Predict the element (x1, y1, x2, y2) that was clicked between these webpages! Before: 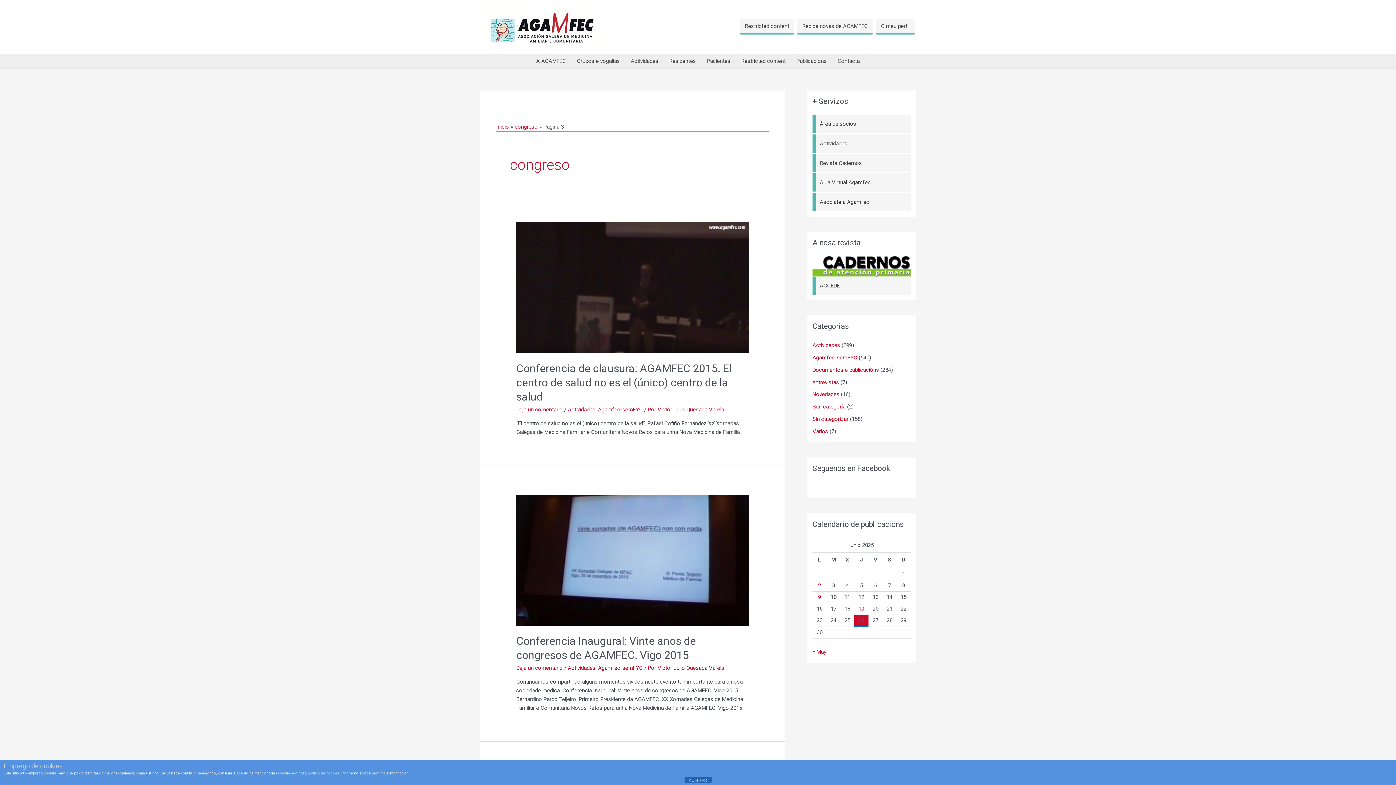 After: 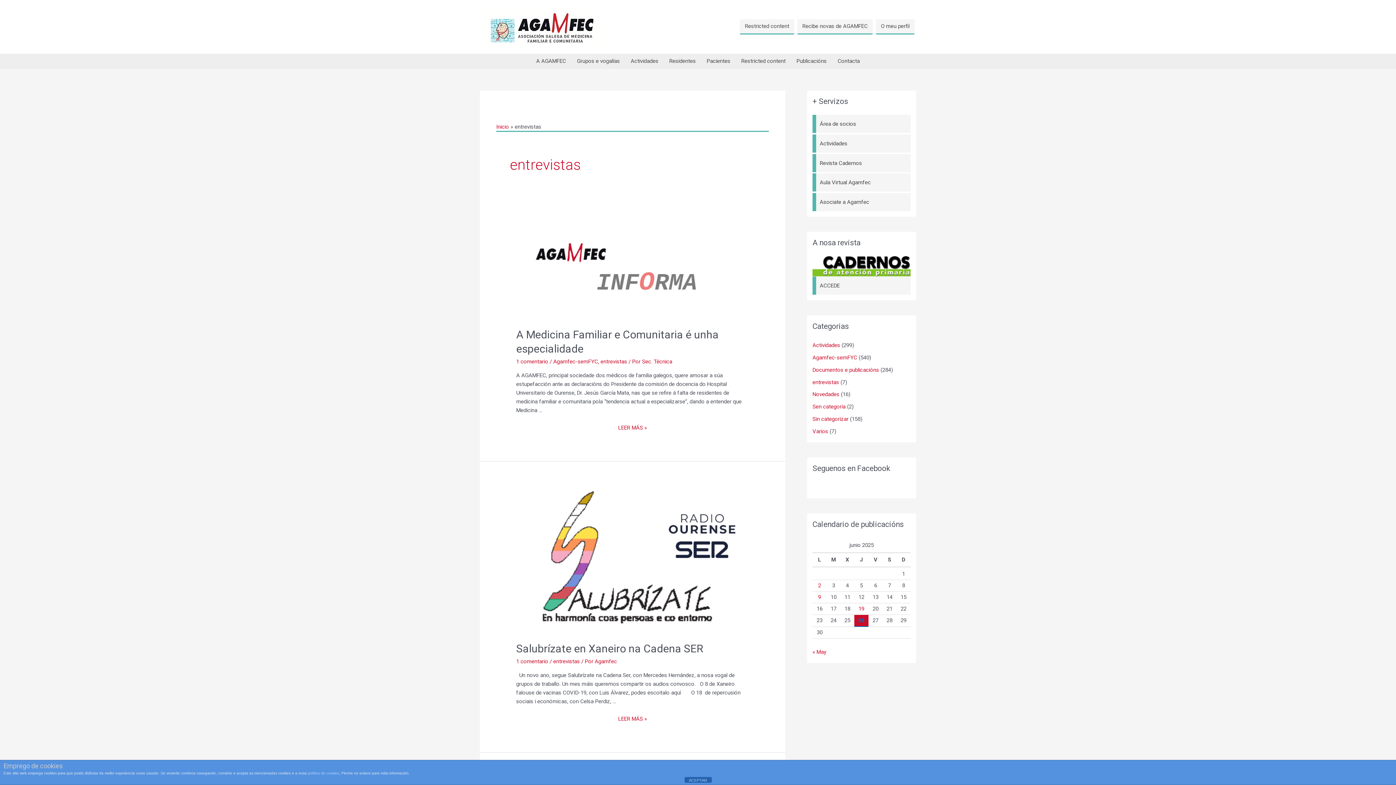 Action: bbox: (812, 379, 839, 385) label: entrevistas